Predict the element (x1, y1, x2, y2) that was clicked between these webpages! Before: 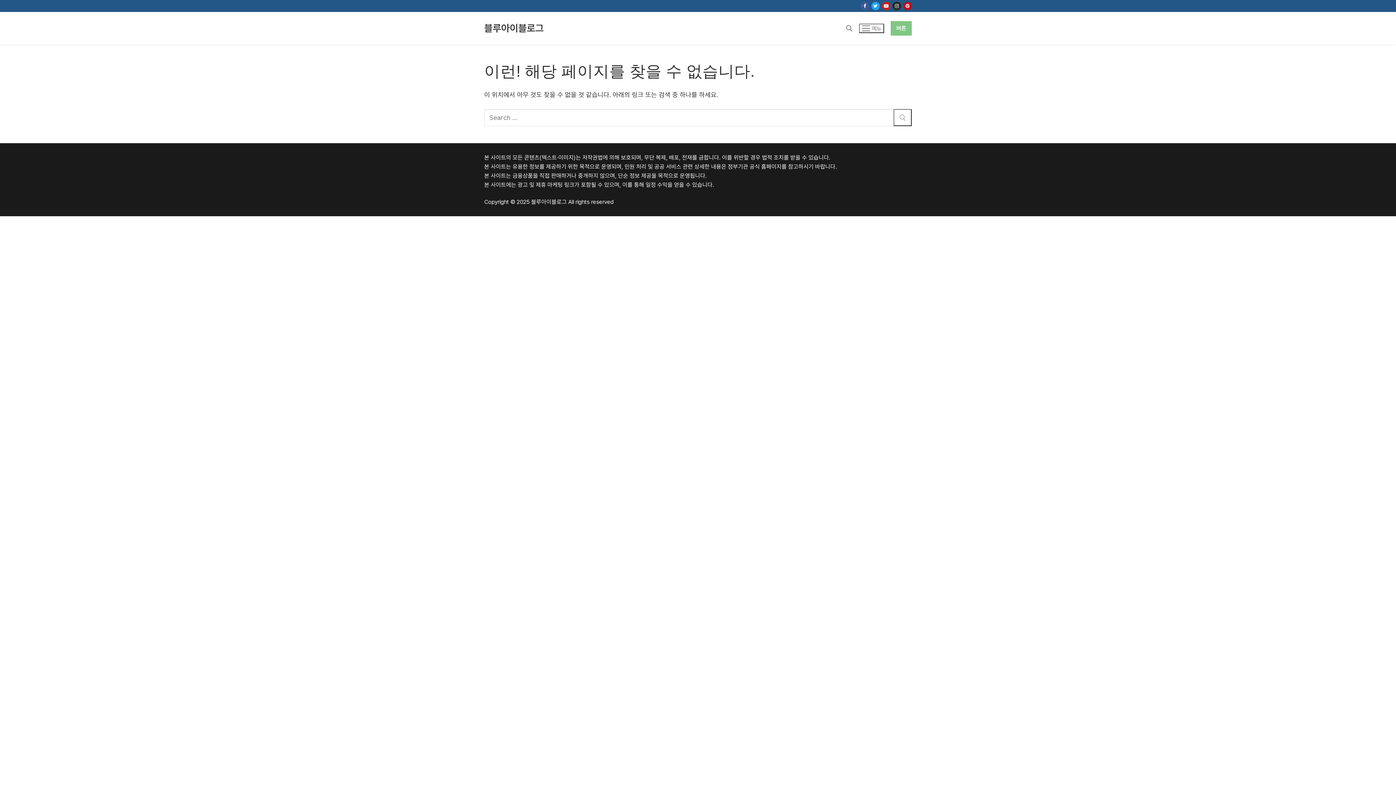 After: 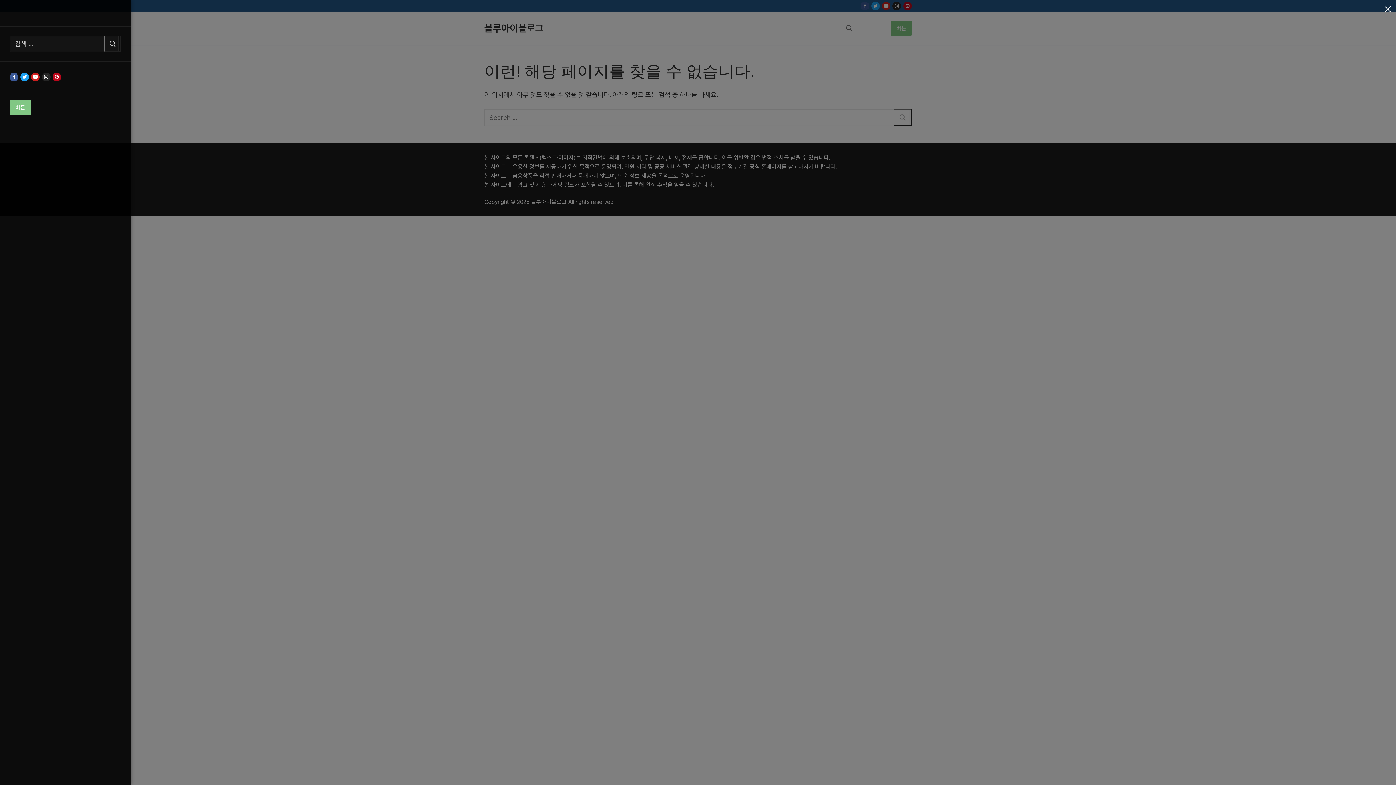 Action: label: nav icon bbox: (859, 23, 884, 33)